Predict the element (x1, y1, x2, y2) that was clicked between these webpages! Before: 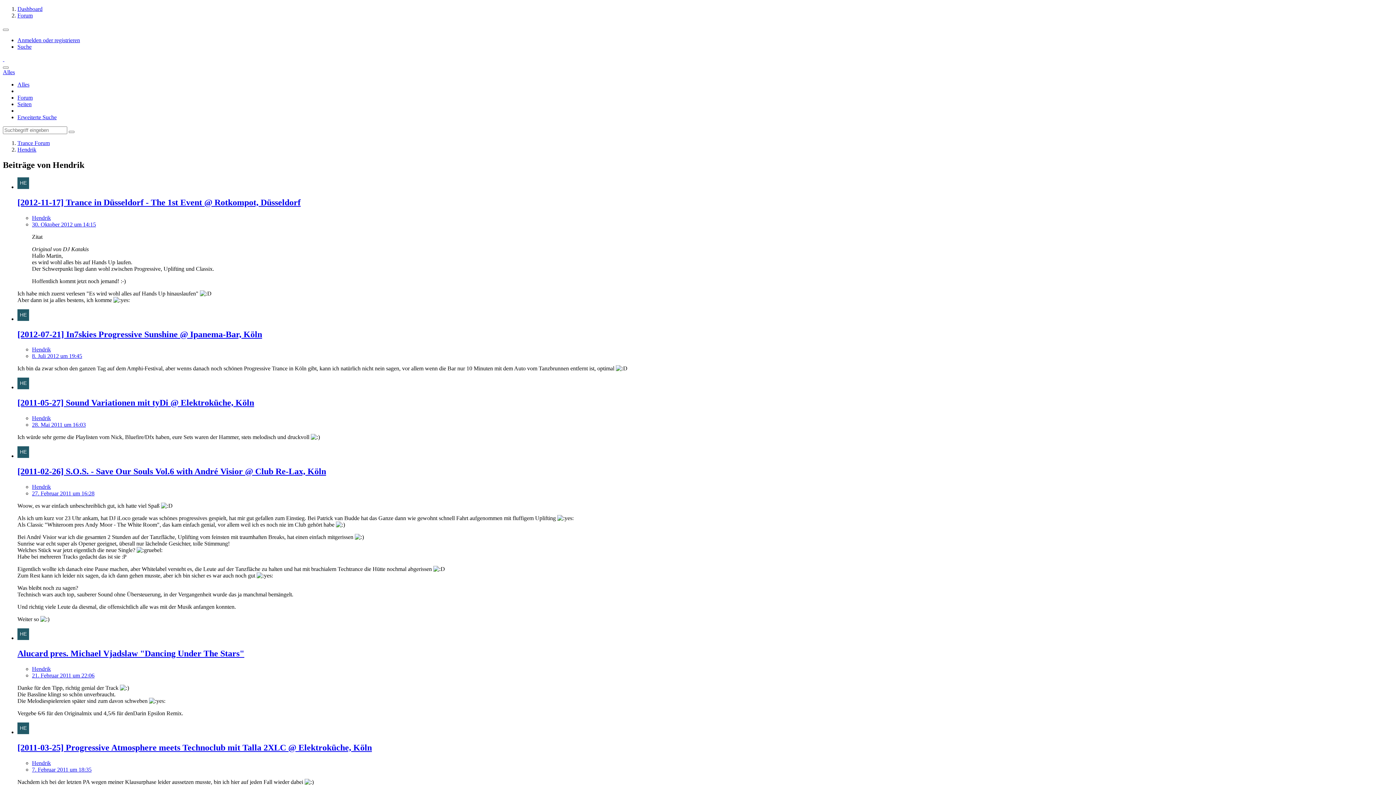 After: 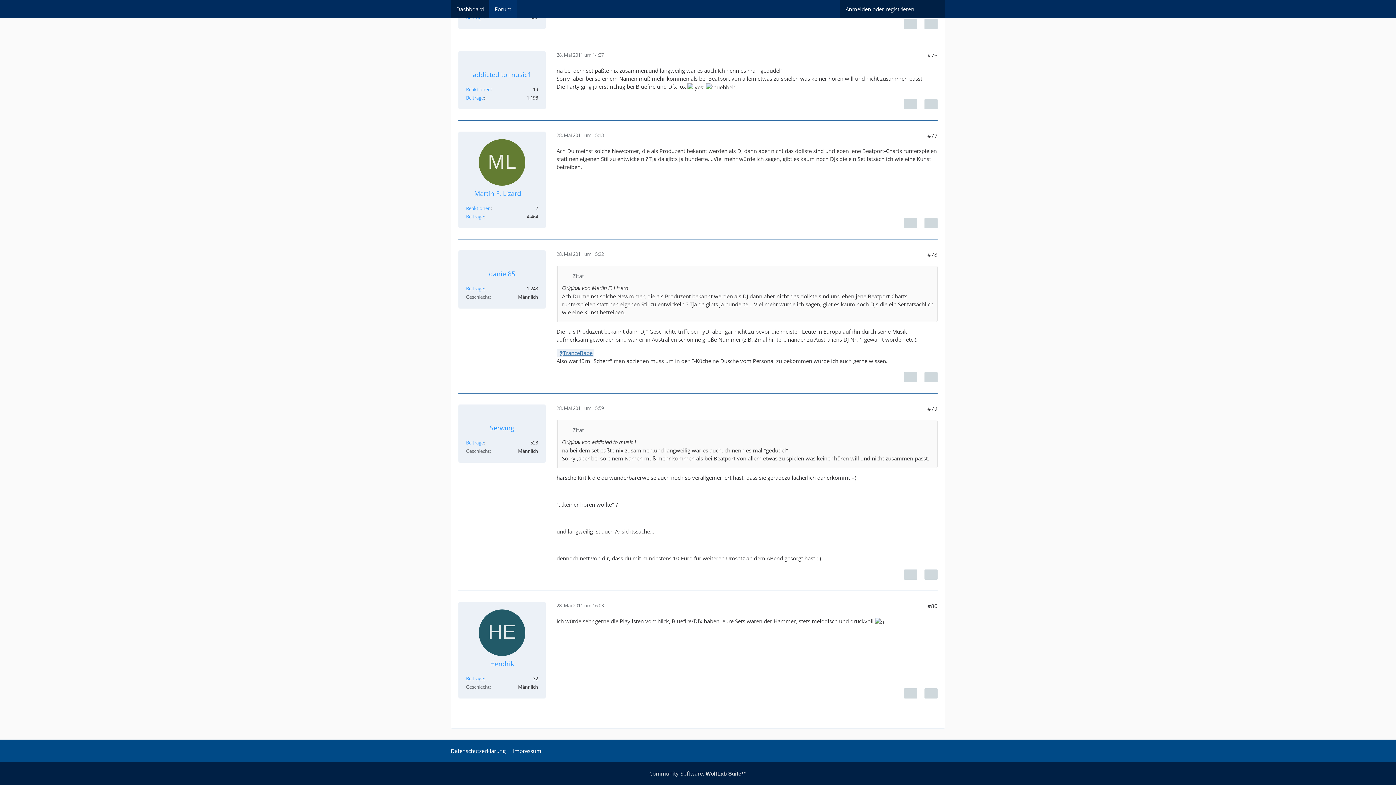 Action: label: 28. Mai 2011 um 16:03 bbox: (32, 421, 85, 428)